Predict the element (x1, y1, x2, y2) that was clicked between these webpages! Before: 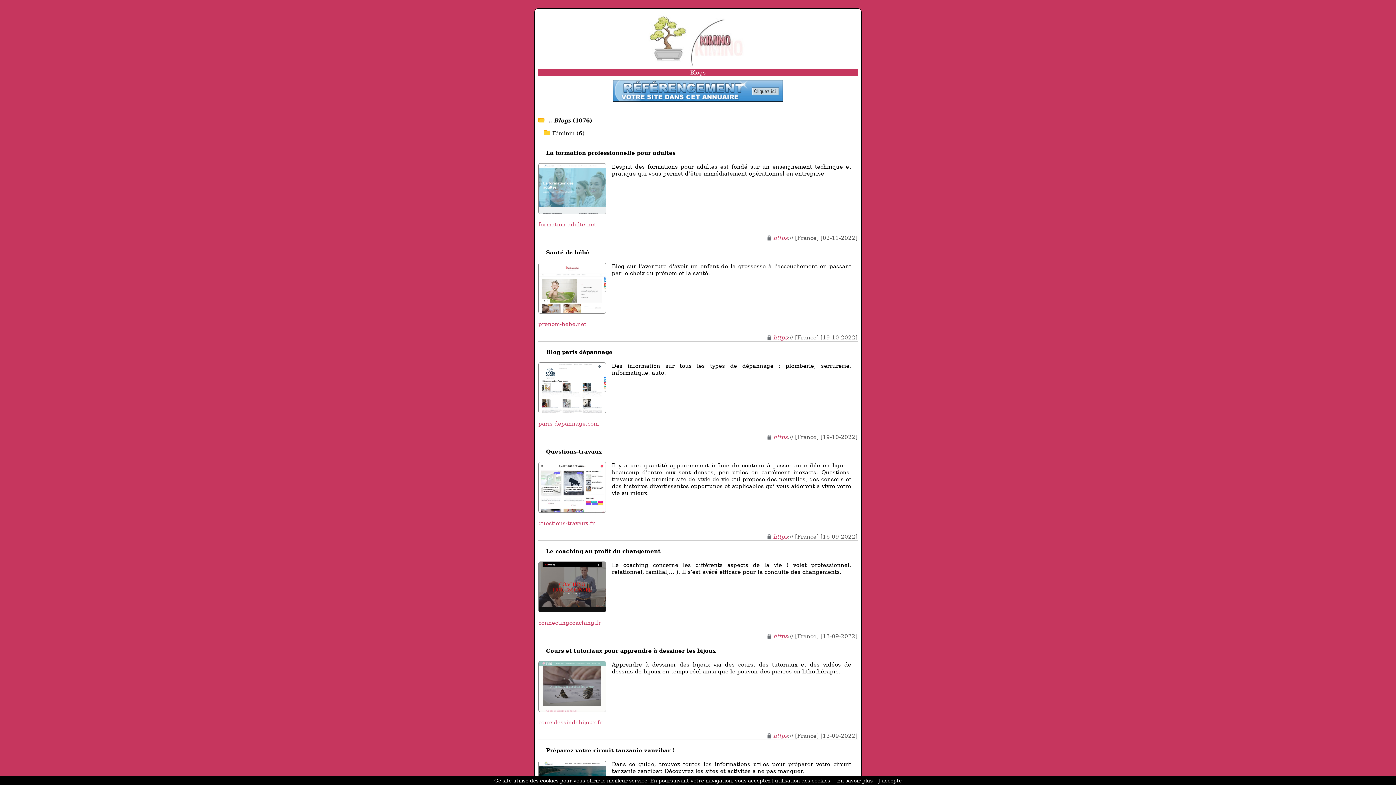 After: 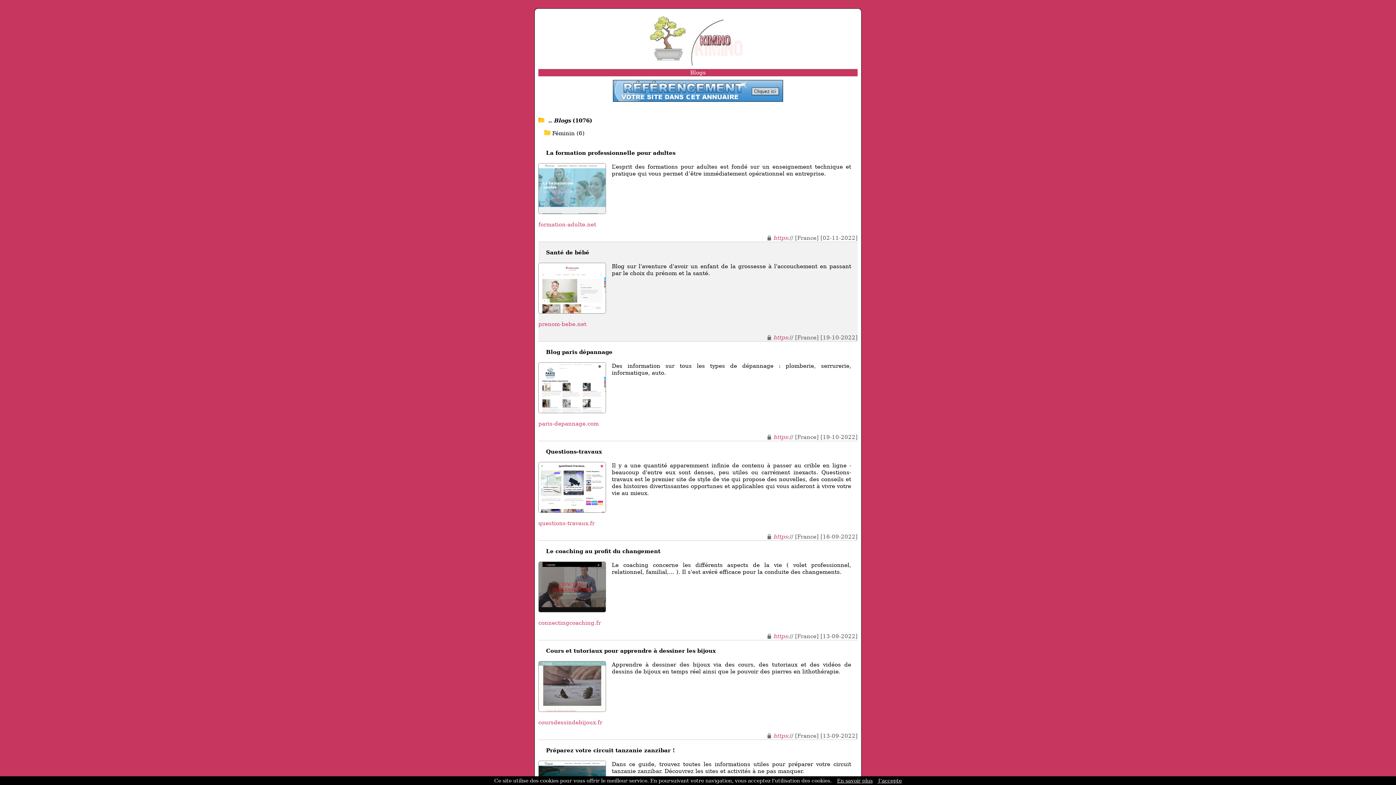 Action: label: prenom-bebe.net bbox: (538, 321, 586, 327)